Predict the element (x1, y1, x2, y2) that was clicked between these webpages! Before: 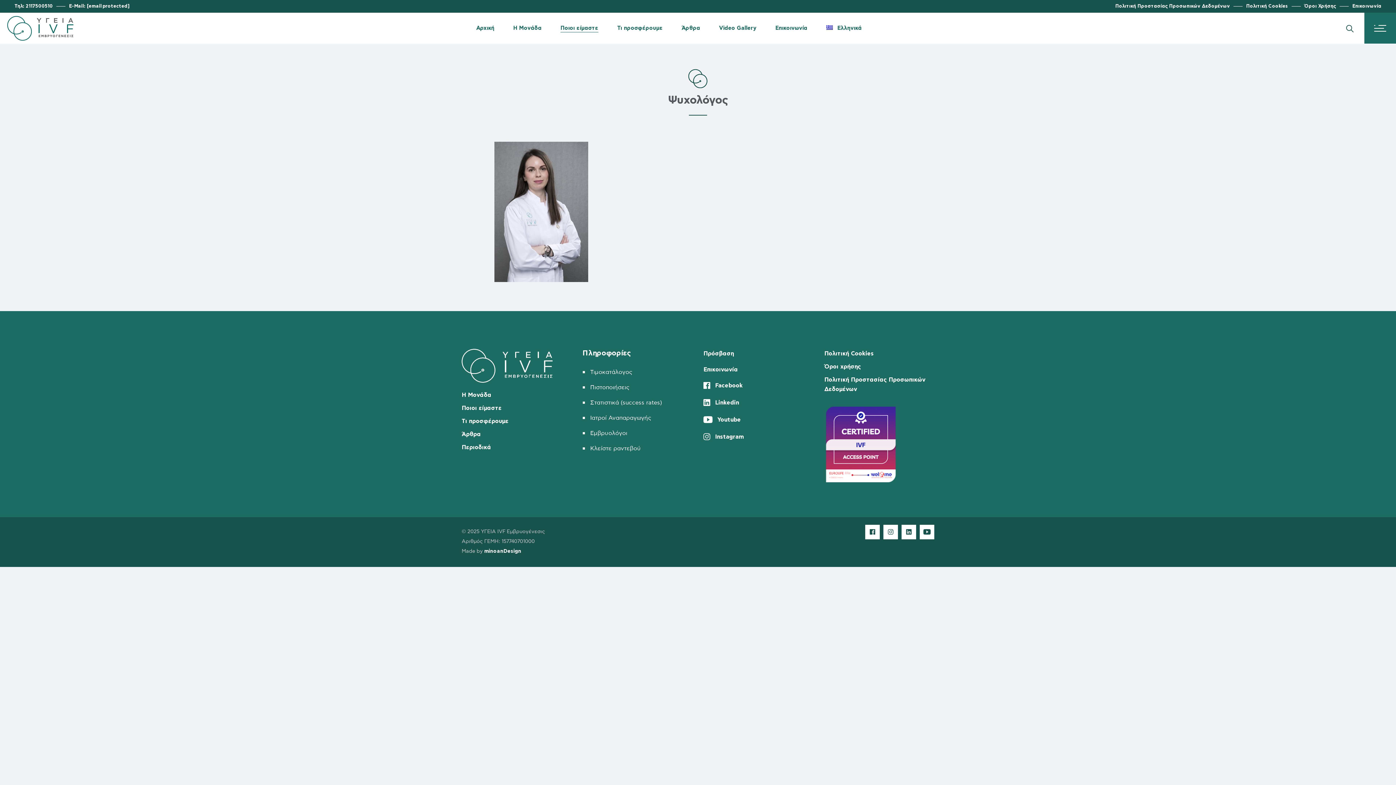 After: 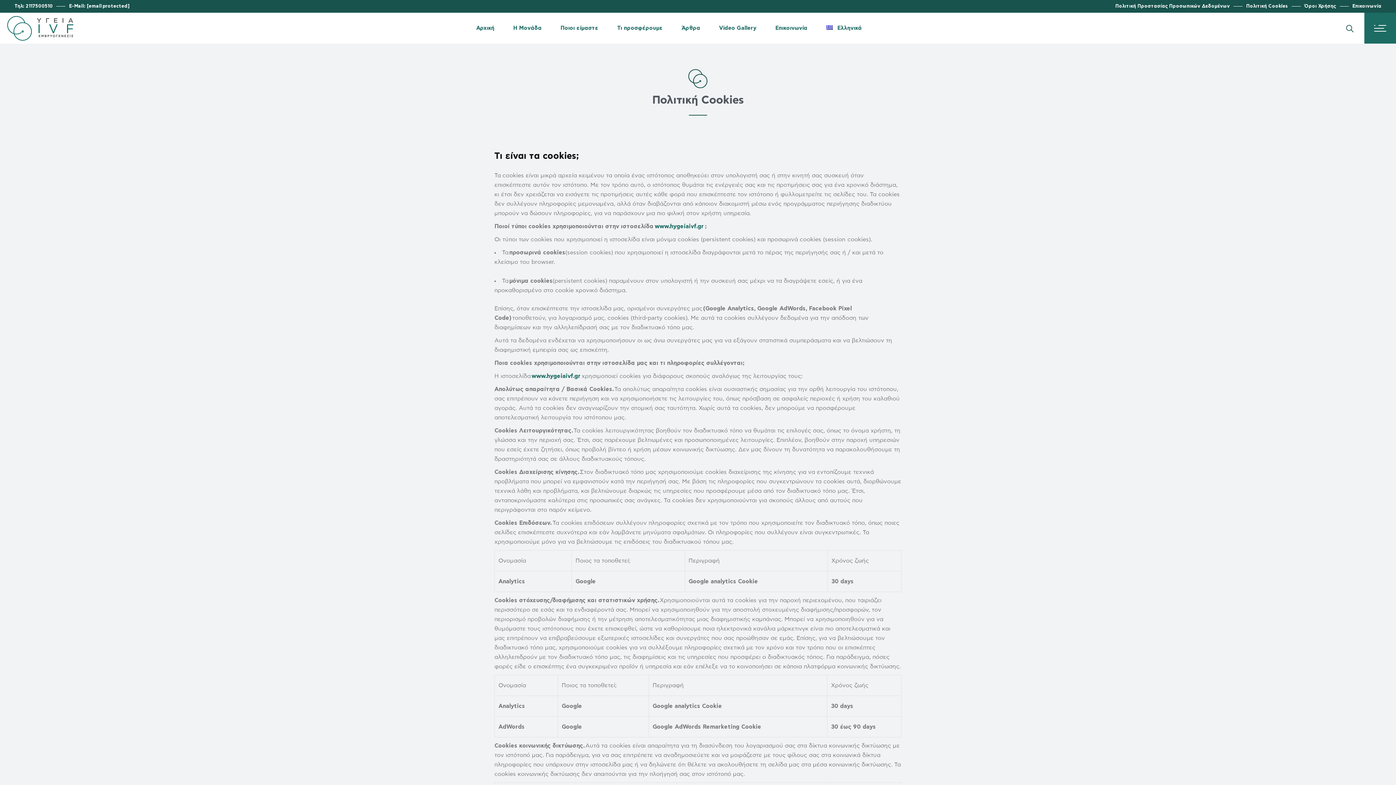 Action: bbox: (1246, 3, 1288, 8) label: Πολιτική Cookies